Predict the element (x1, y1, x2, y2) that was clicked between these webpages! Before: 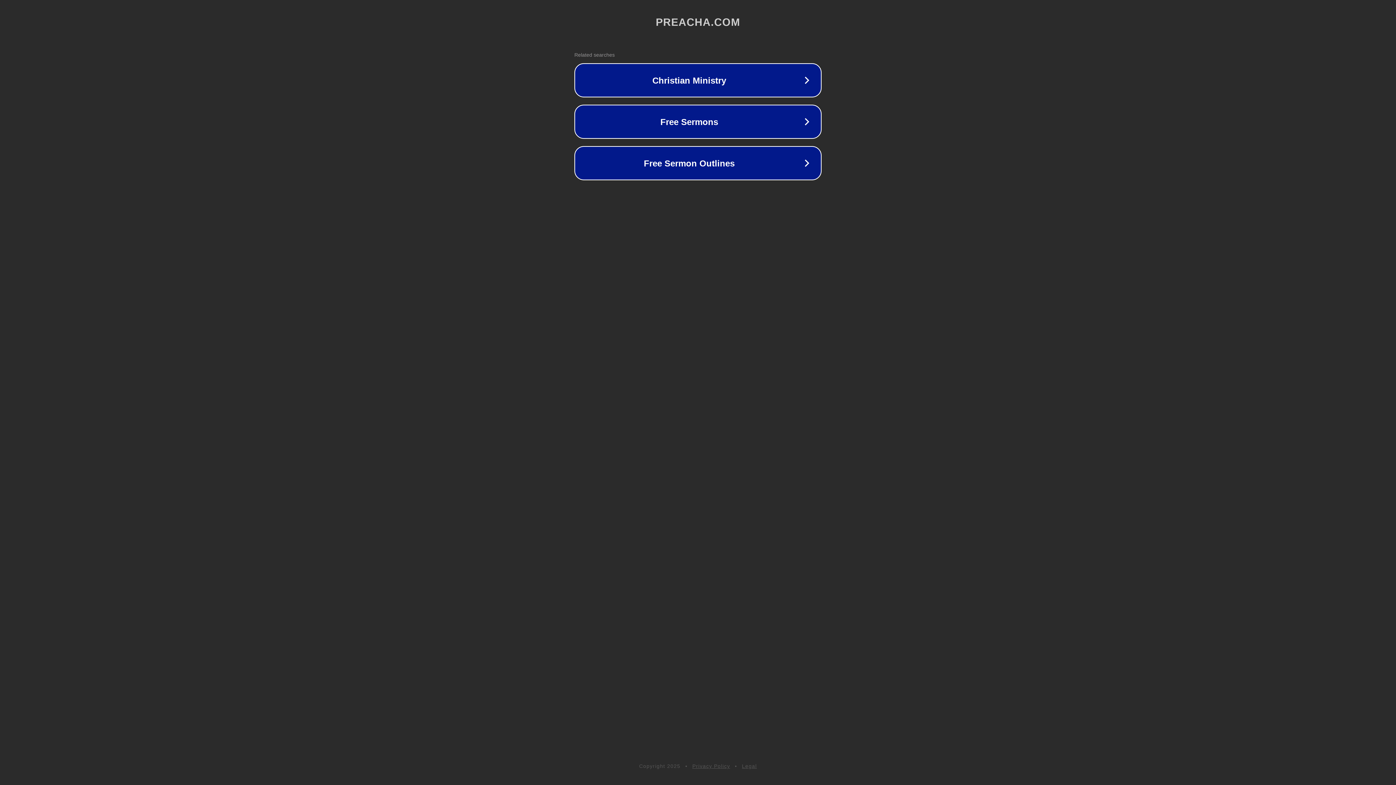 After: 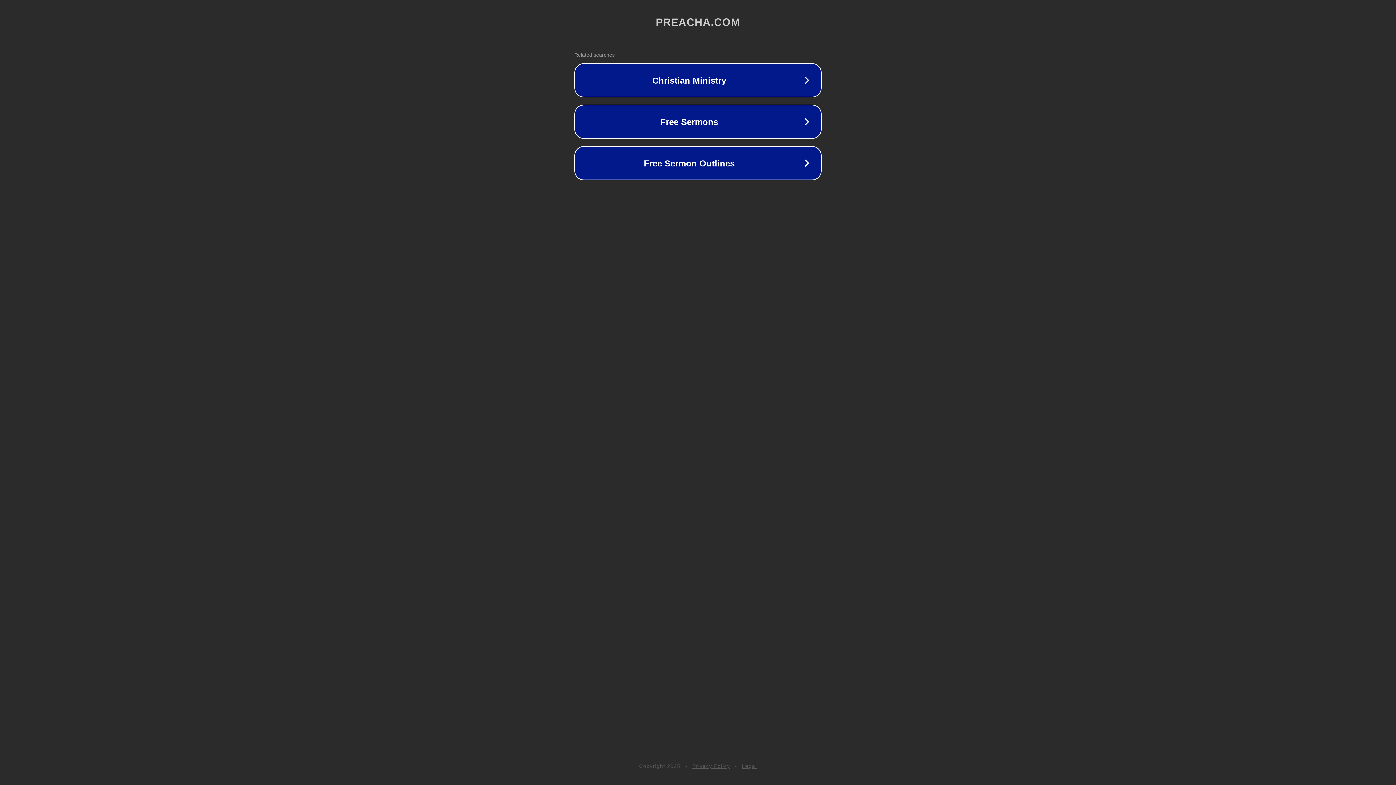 Action: bbox: (692, 763, 730, 769) label: Privacy Policy